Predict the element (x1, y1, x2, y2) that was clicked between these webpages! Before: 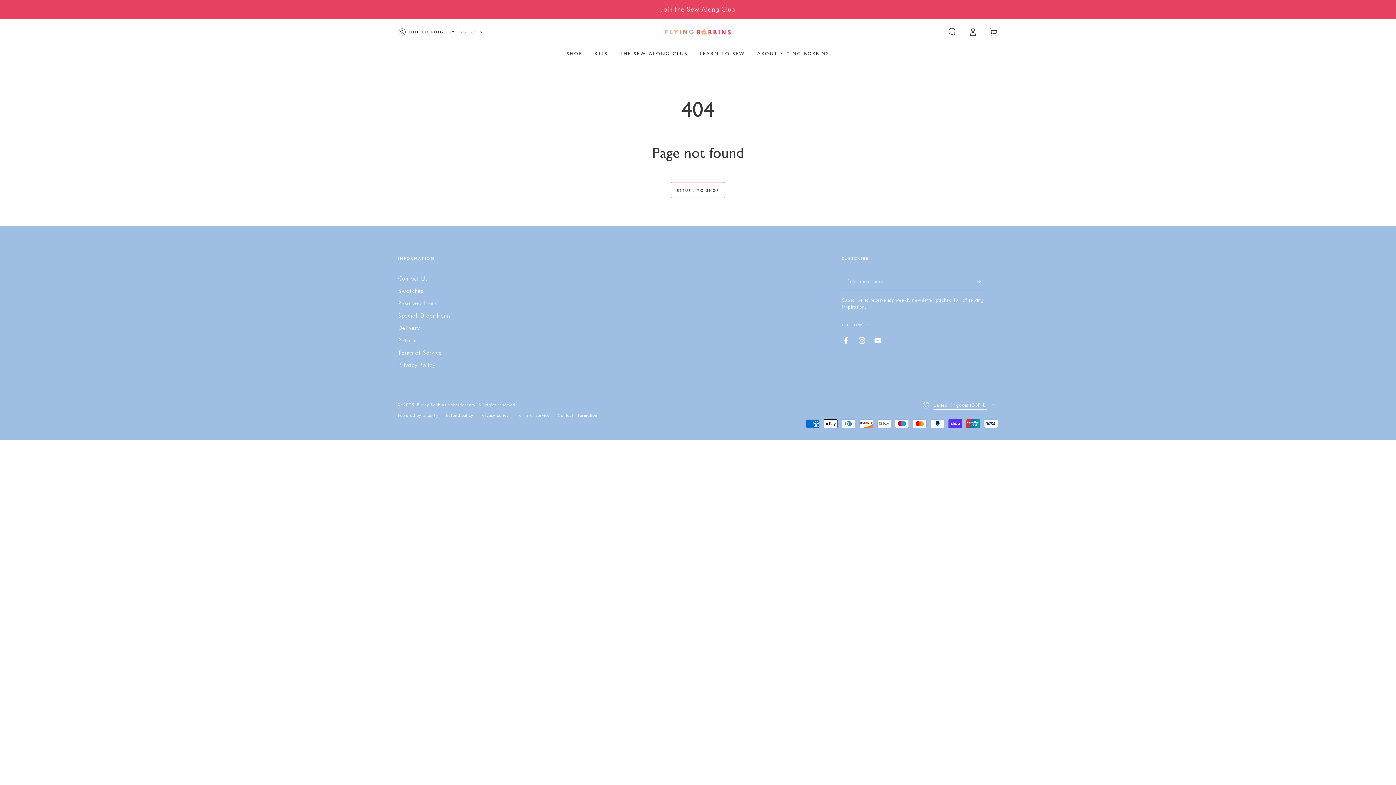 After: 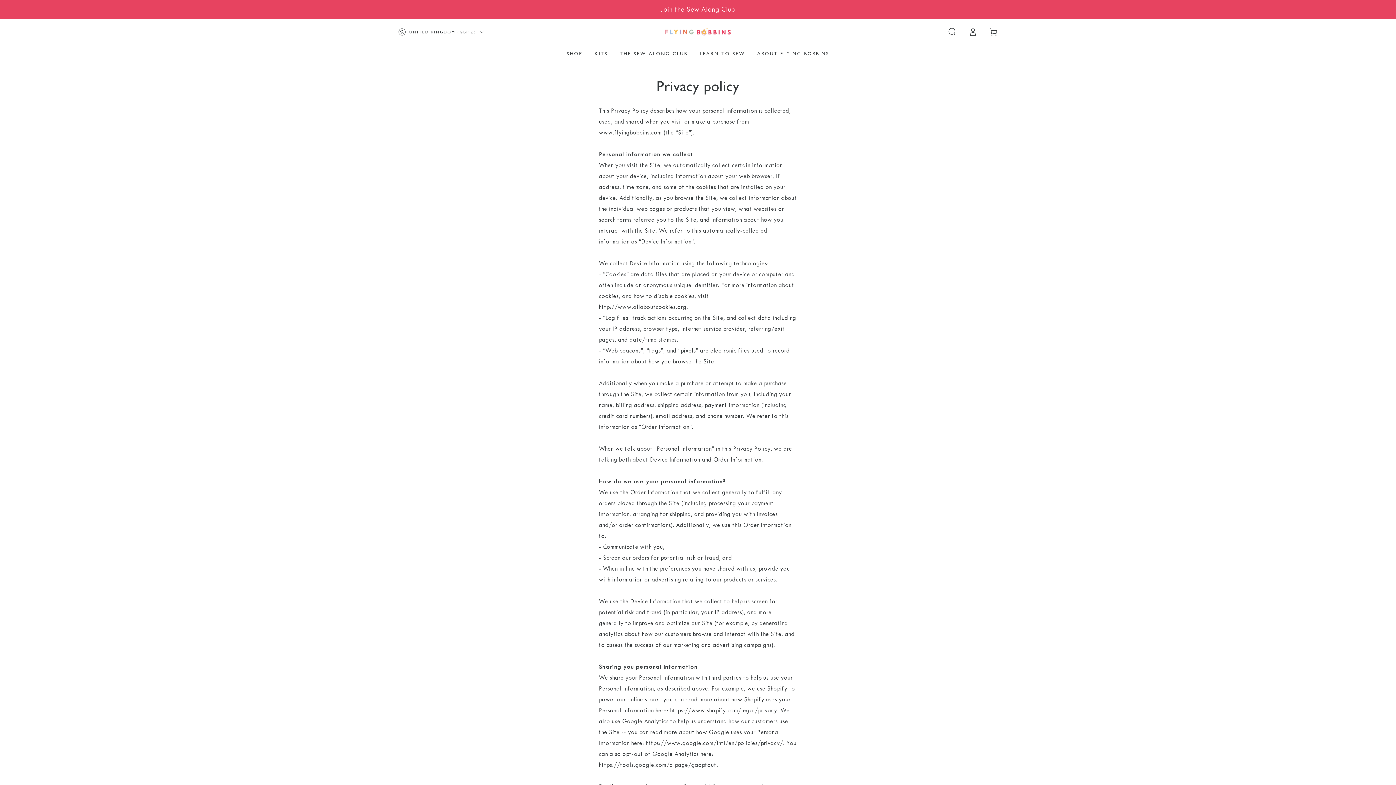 Action: label: Privacy Policy bbox: (398, 361, 435, 368)